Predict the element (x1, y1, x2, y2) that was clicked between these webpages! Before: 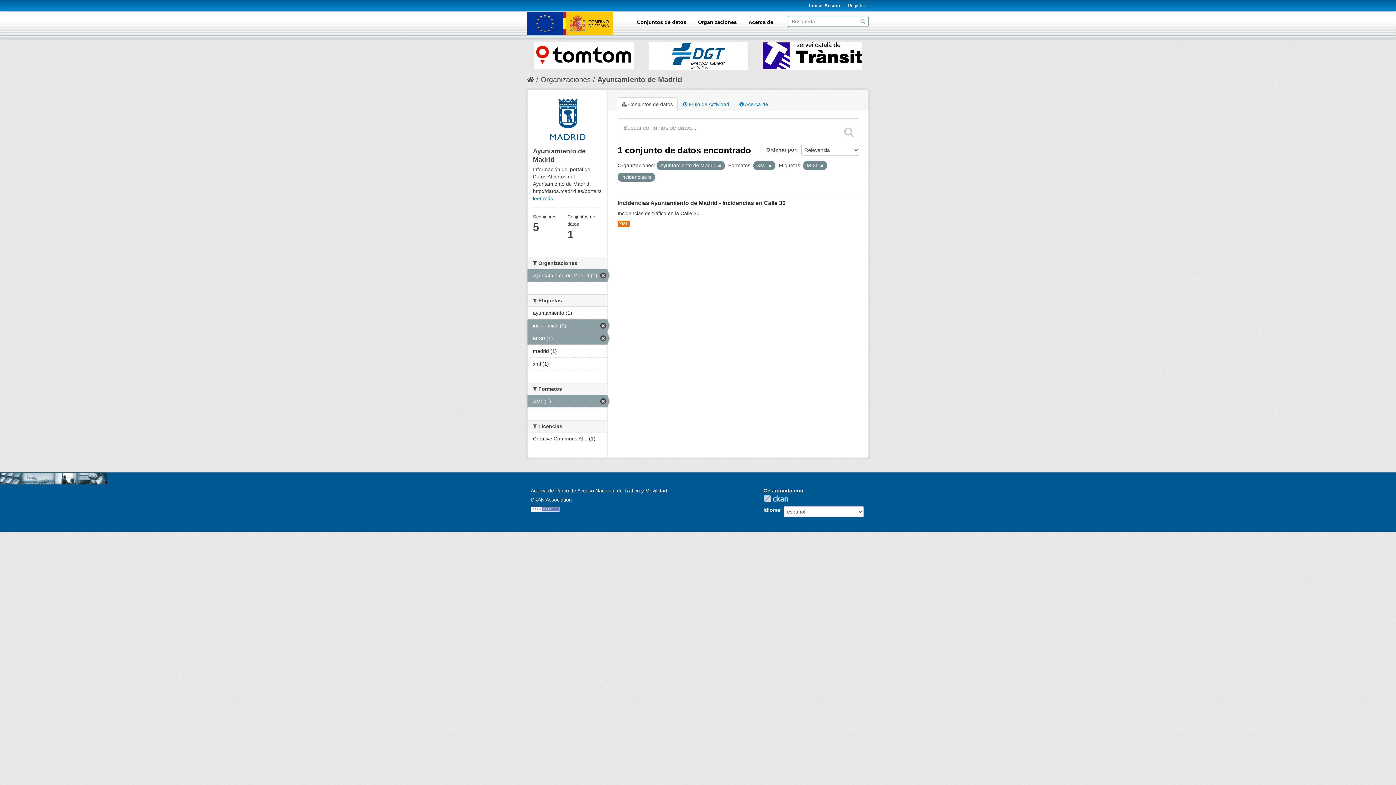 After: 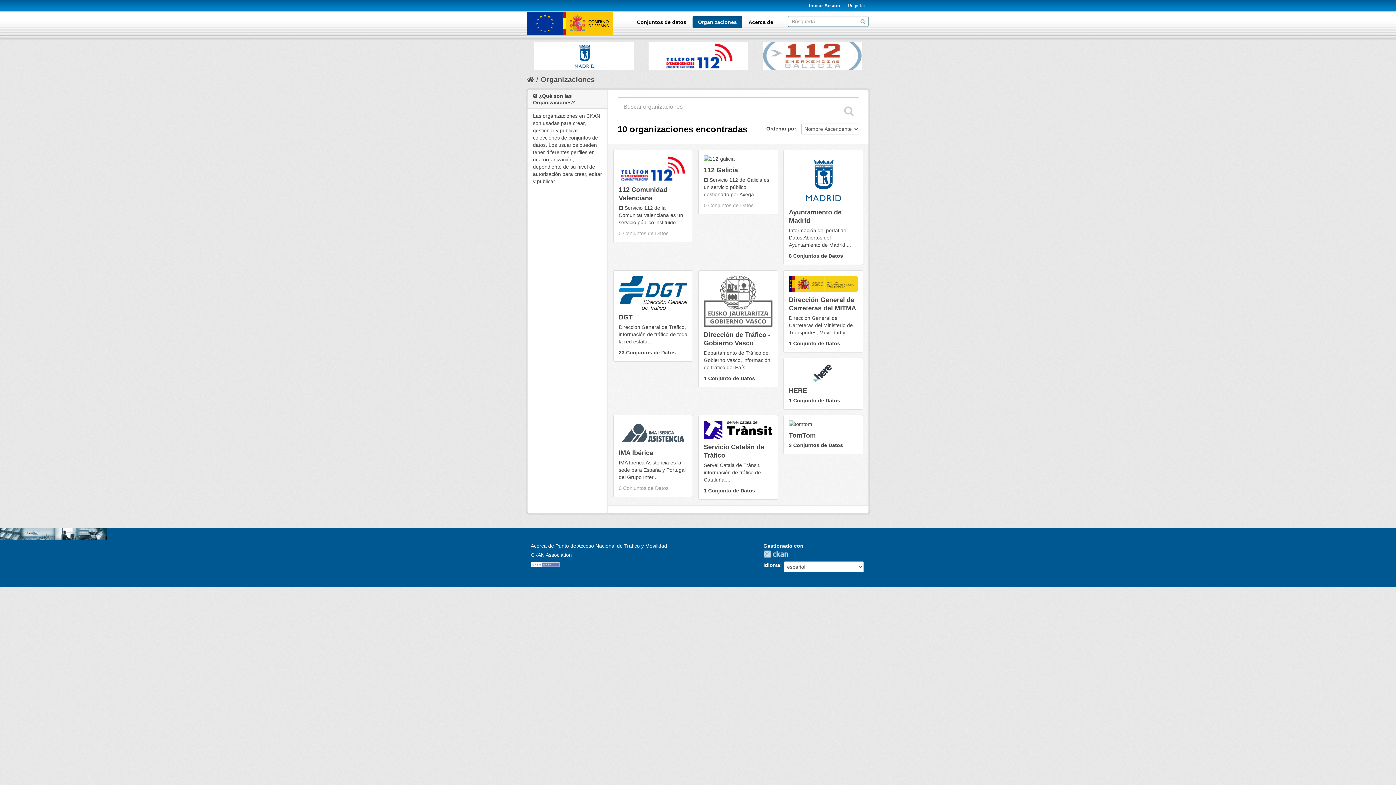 Action: bbox: (692, 16, 742, 28) label: Organizaciones